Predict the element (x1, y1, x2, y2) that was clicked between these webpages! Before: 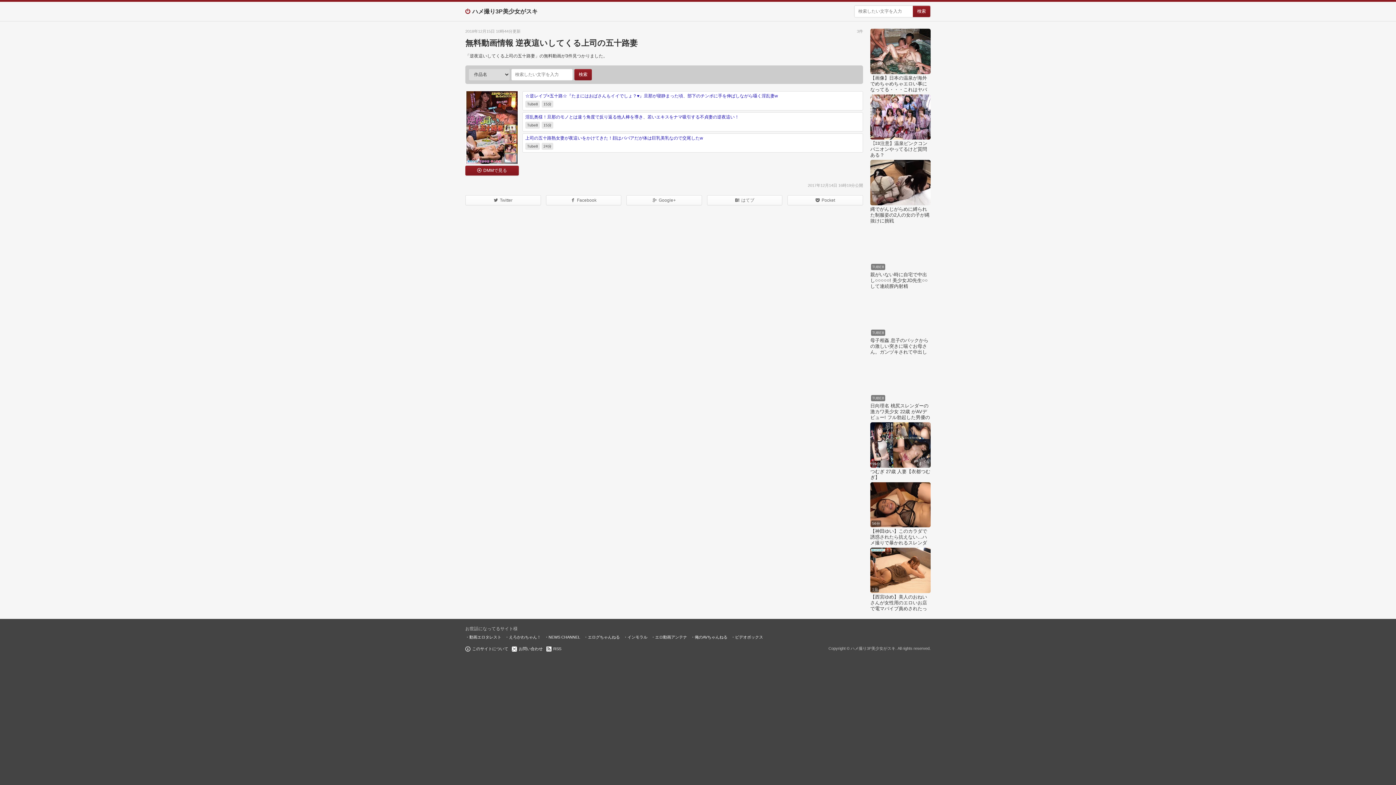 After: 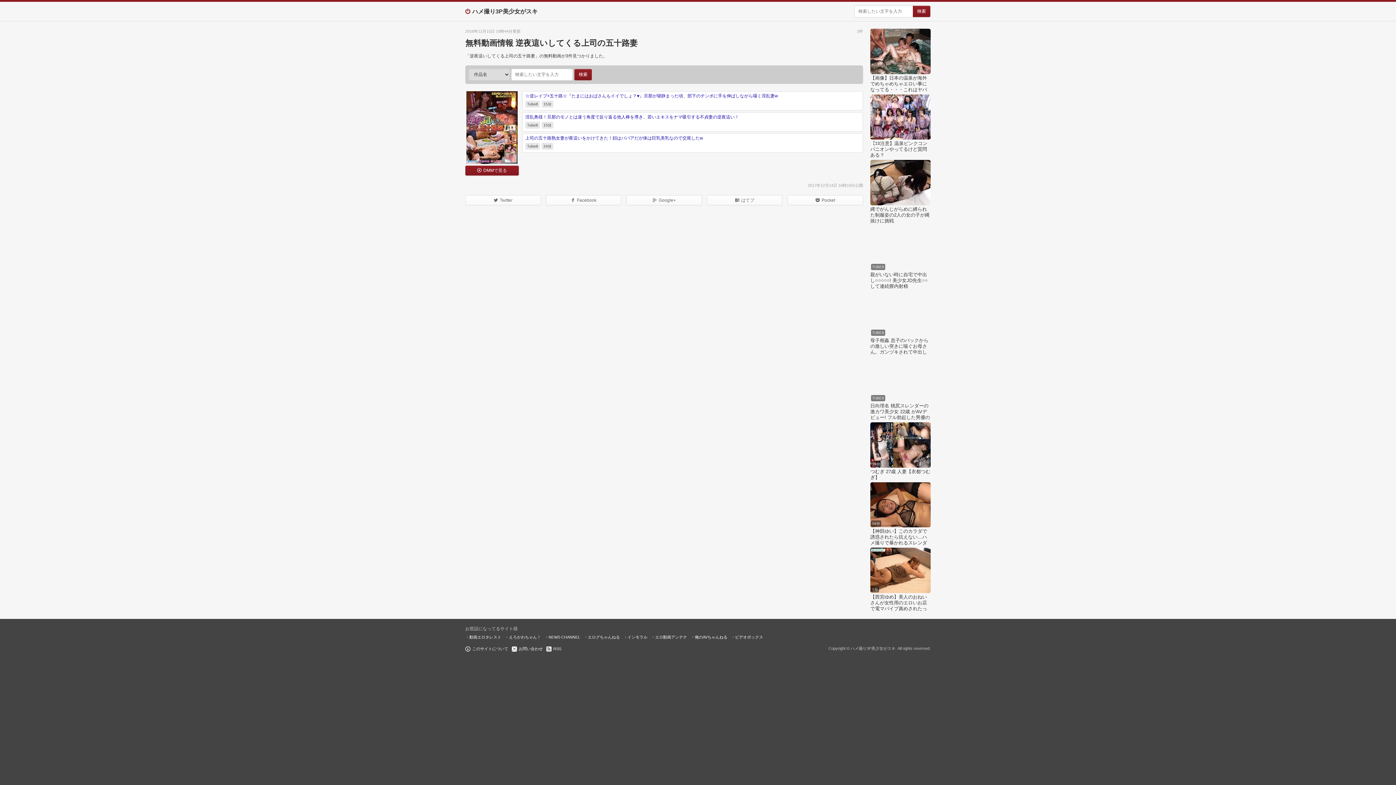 Action: bbox: (465, 91, 518, 164)